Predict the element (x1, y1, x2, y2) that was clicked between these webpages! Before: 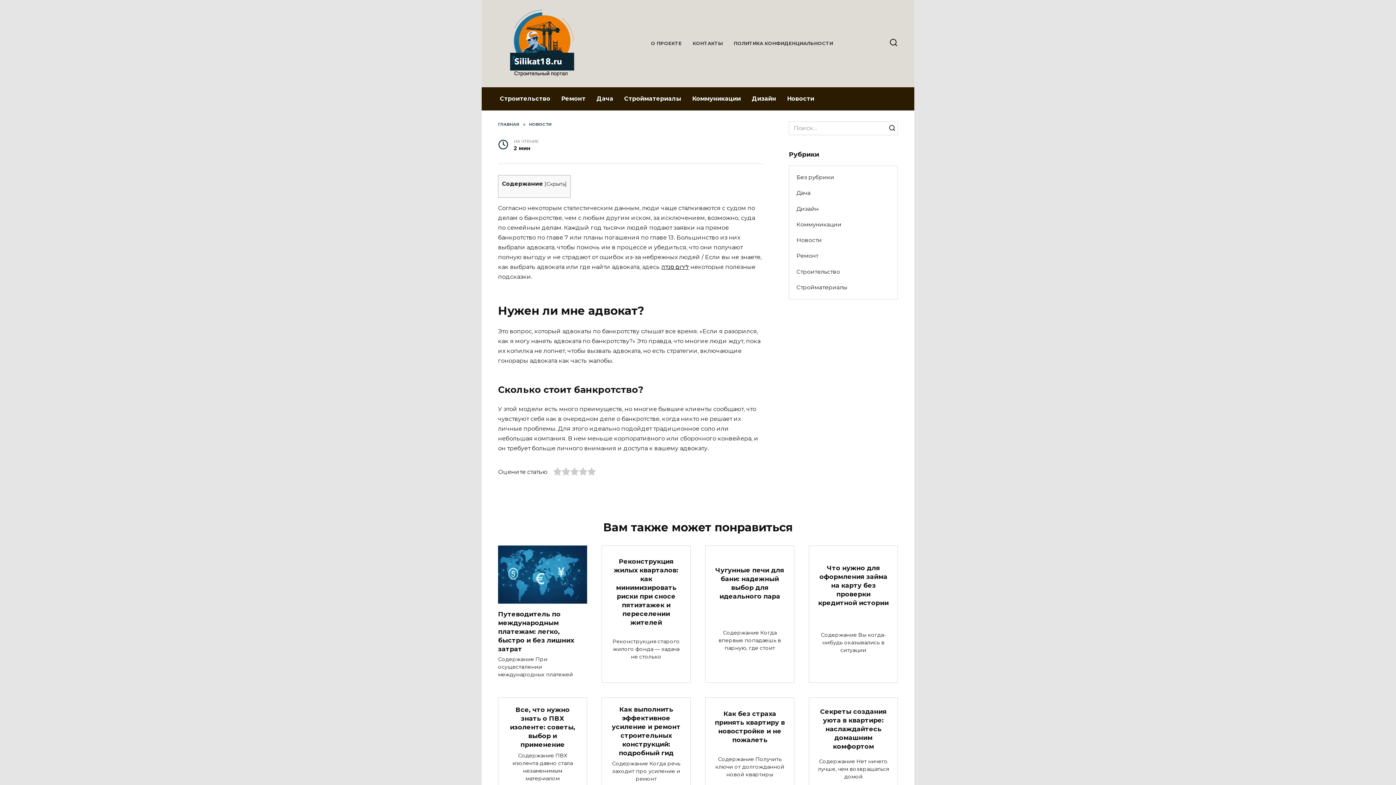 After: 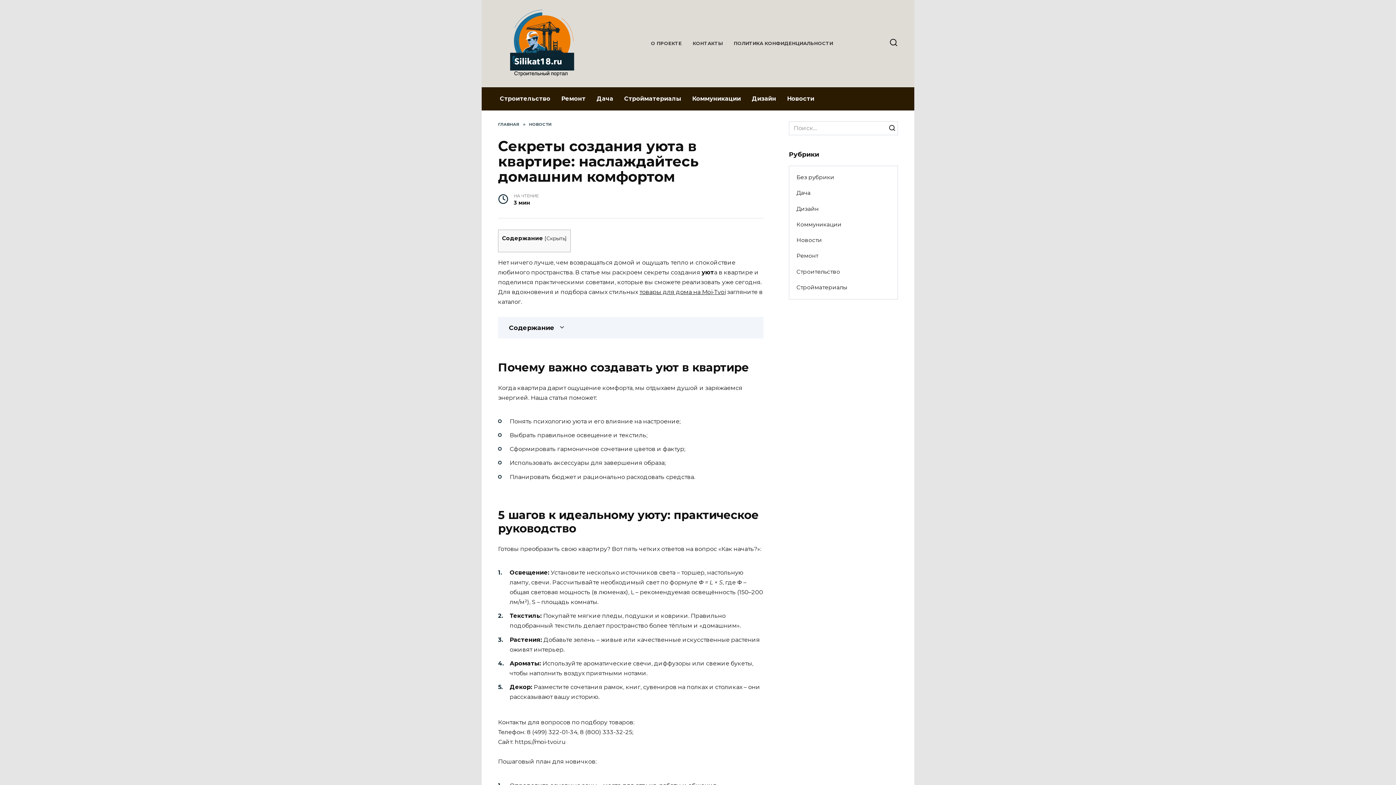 Action: bbox: (820, 707, 886, 751) label: Секреты создания уюта в квартире: наслаждайтесь домашним комфортом